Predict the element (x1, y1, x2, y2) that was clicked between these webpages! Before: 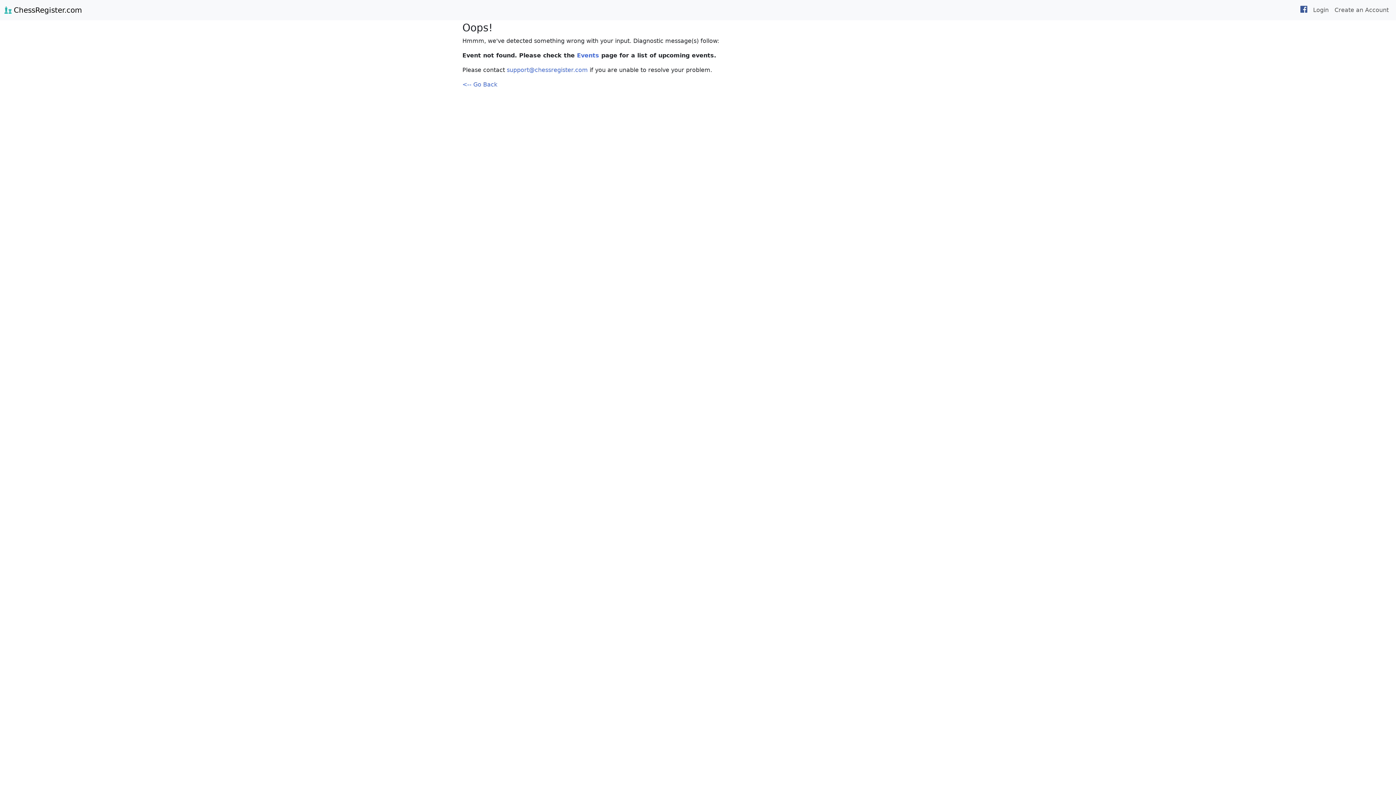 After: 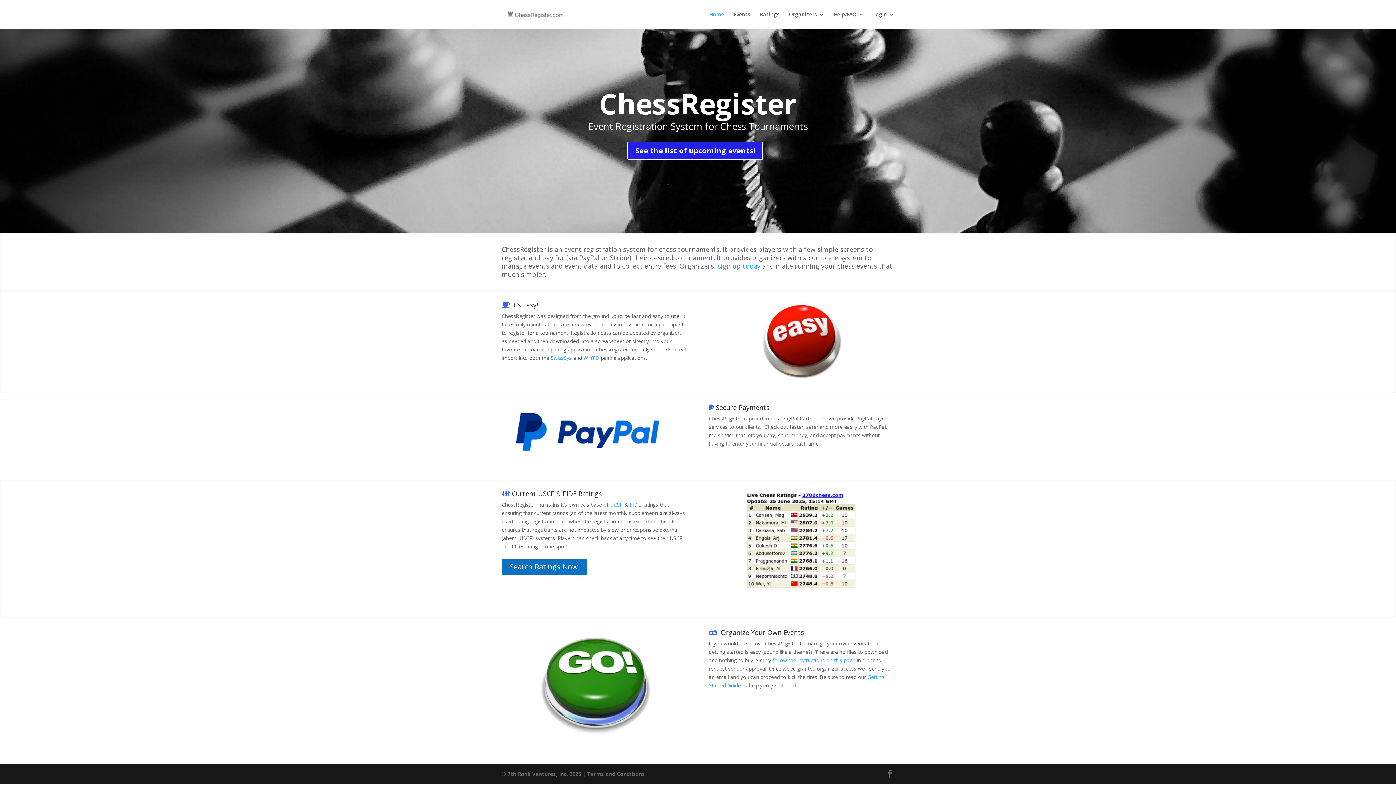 Action: bbox: (4, 2, 81, 17) label:  ChessRegister.com